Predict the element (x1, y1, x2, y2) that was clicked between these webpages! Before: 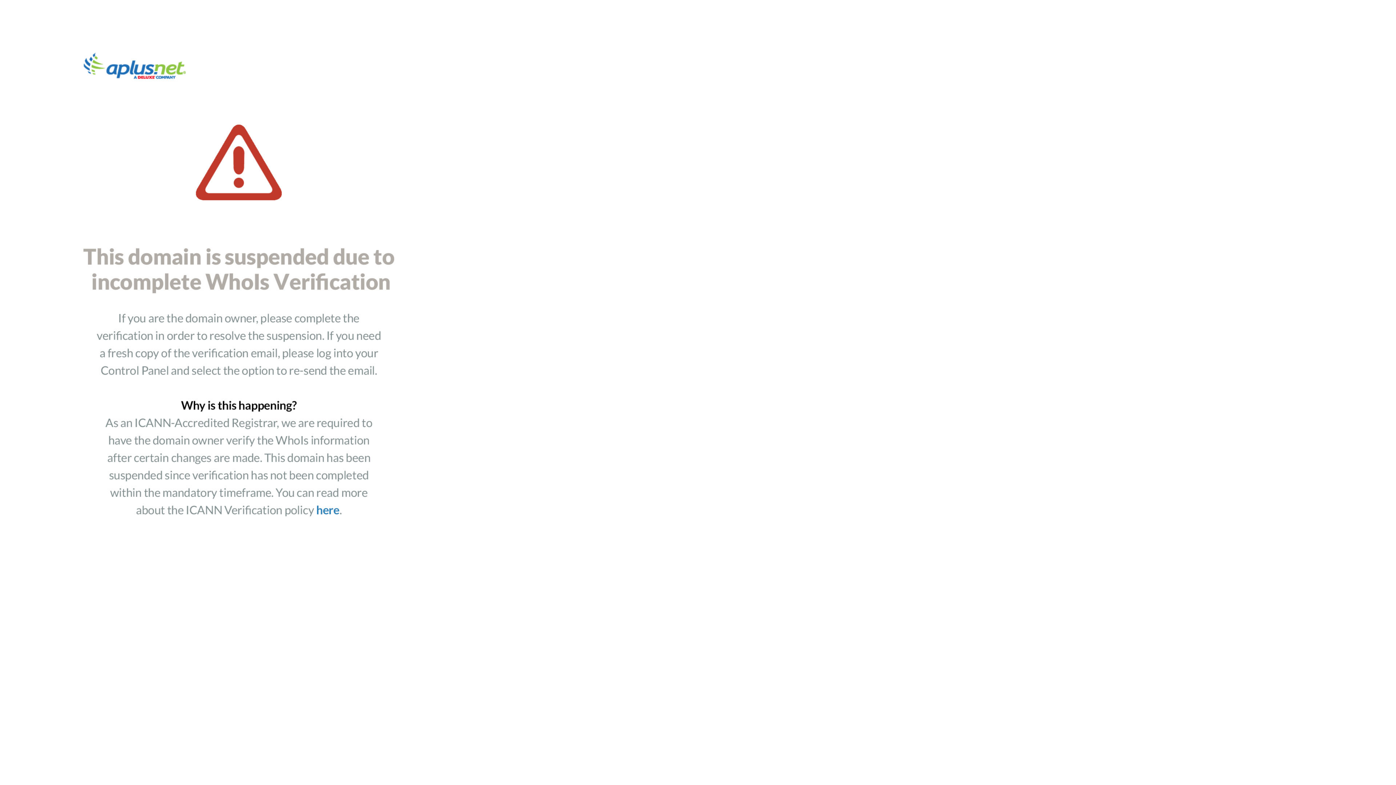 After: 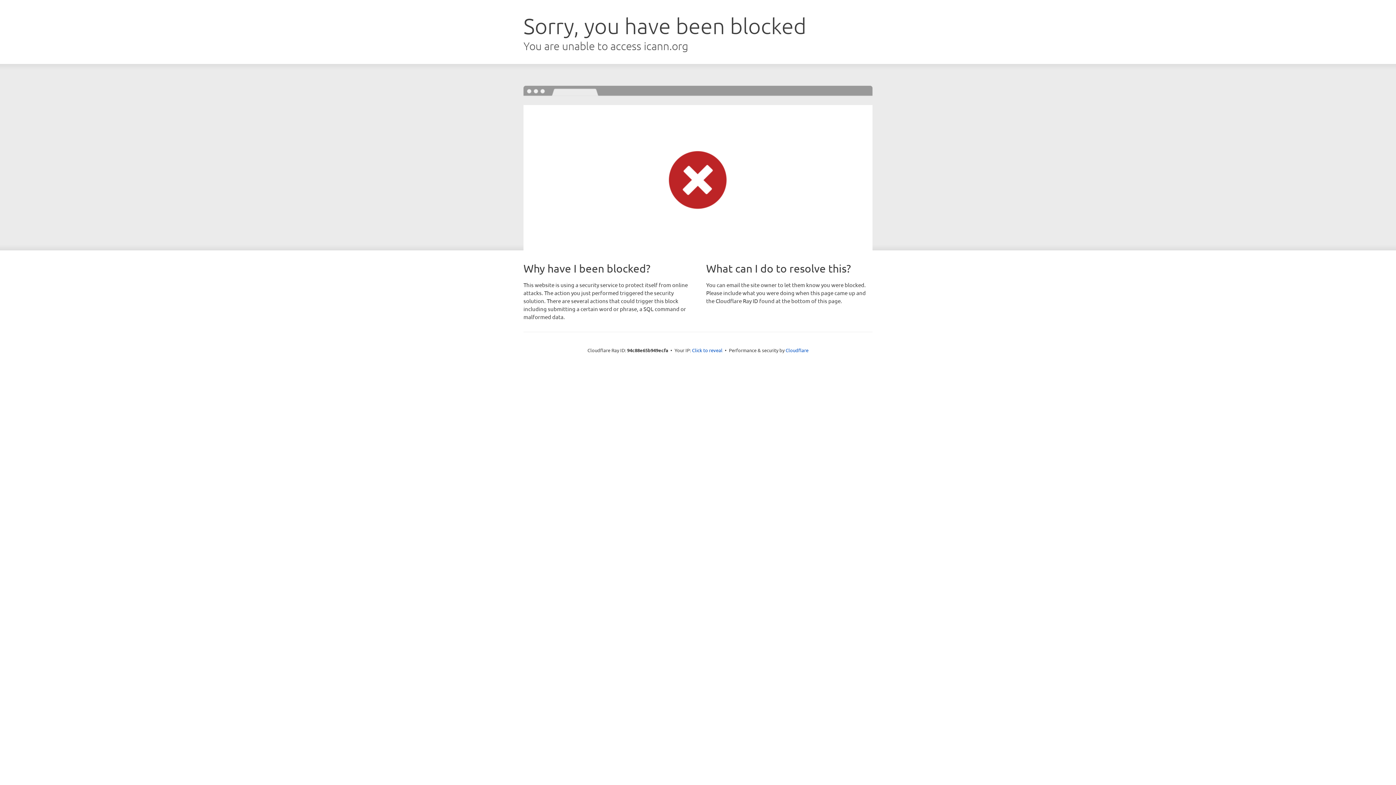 Action: bbox: (2, 652, 475, 658)